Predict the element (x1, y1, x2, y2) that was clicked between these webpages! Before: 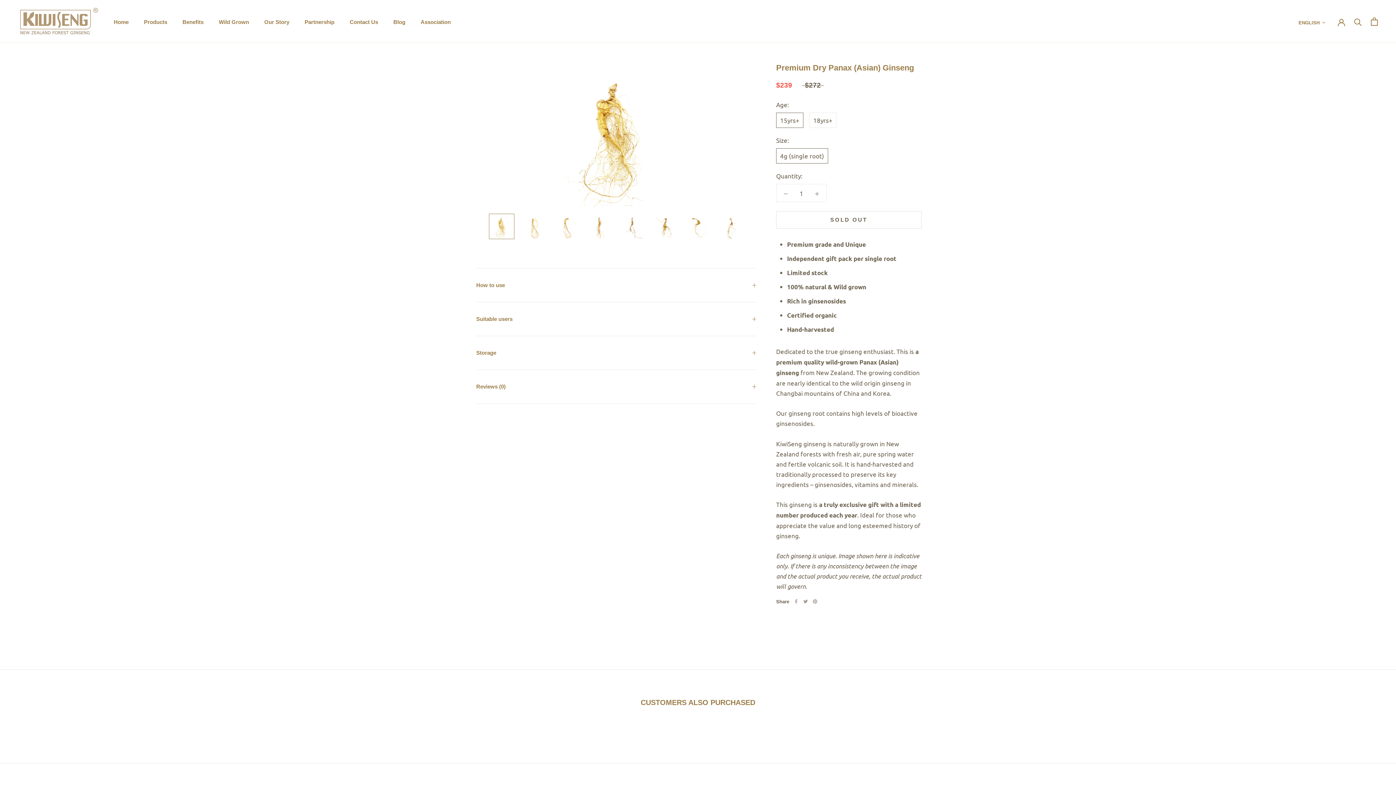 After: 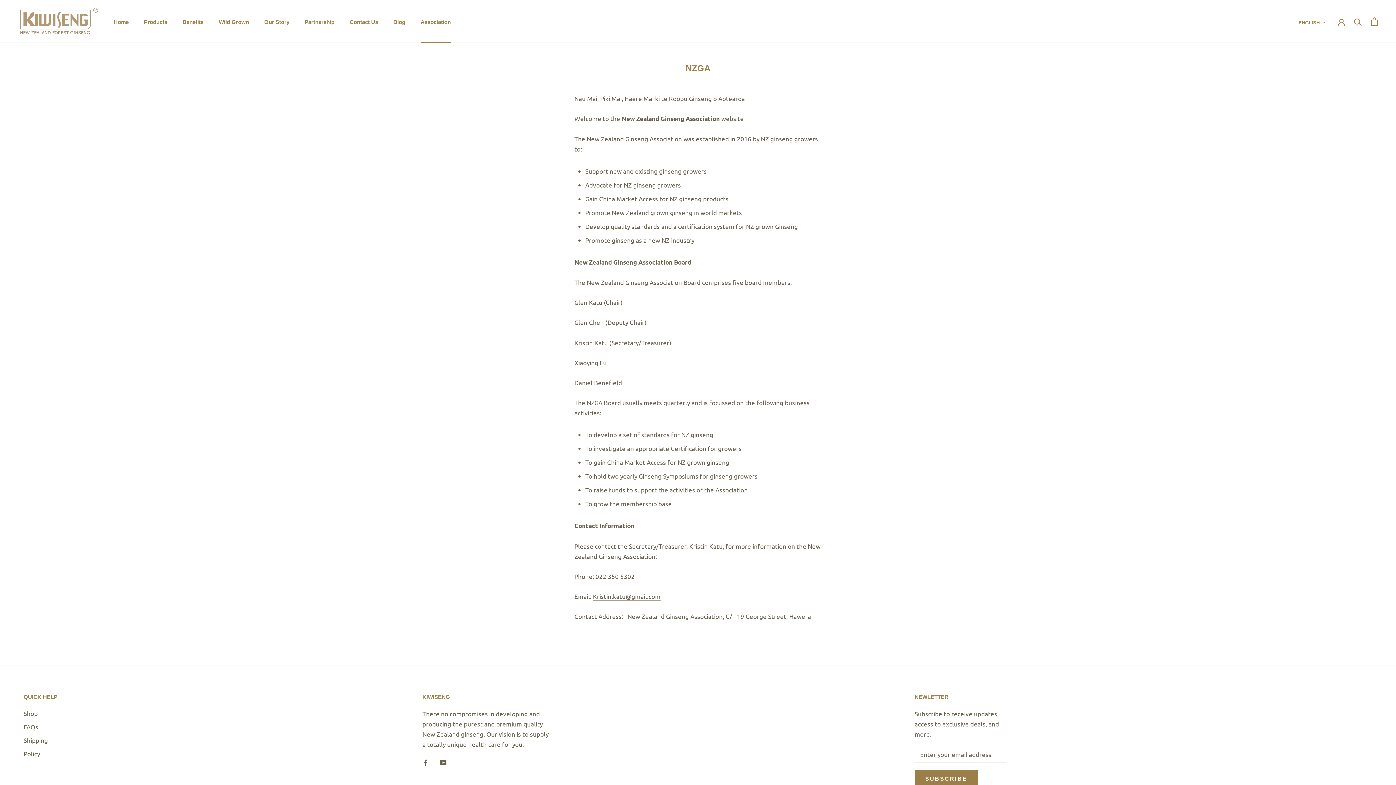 Action: label: Association
Association bbox: (420, 18, 450, 25)